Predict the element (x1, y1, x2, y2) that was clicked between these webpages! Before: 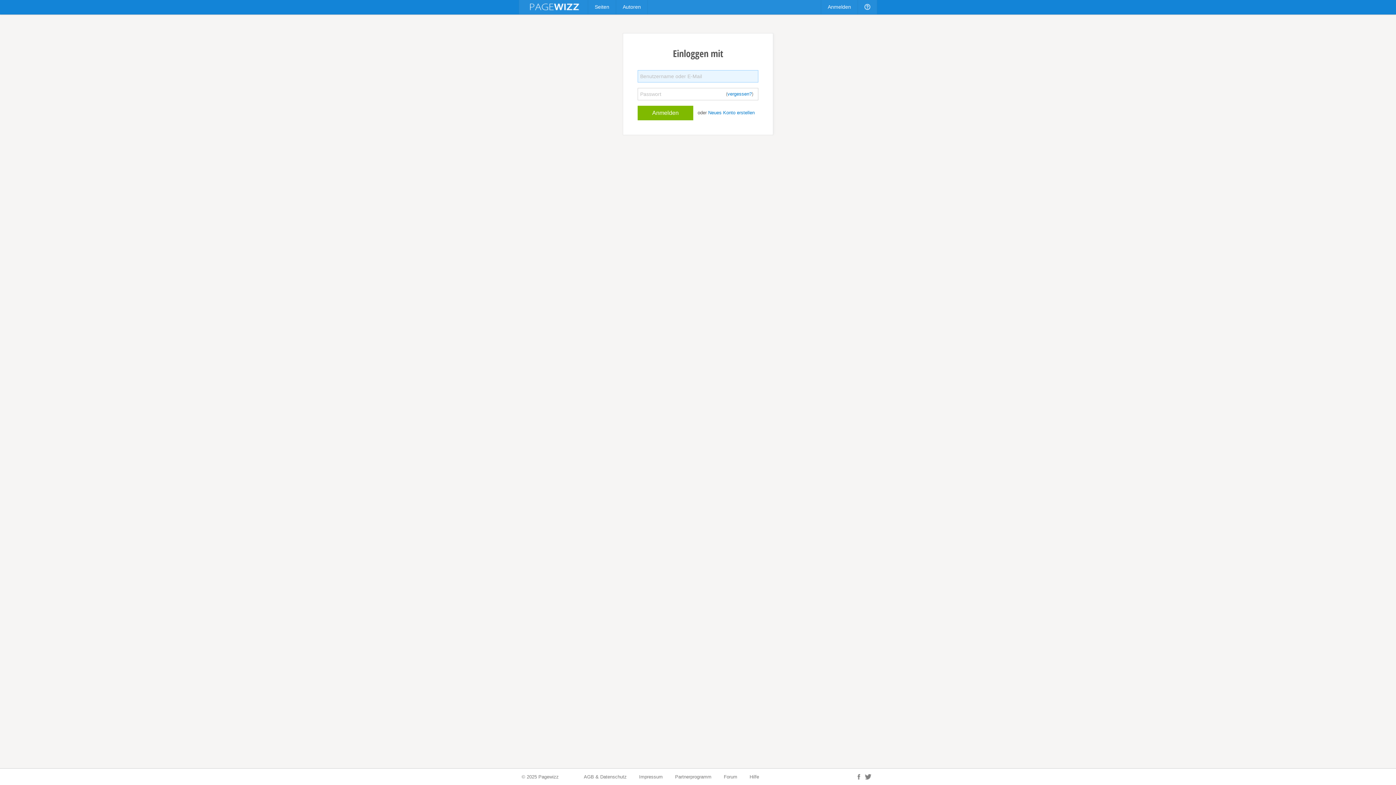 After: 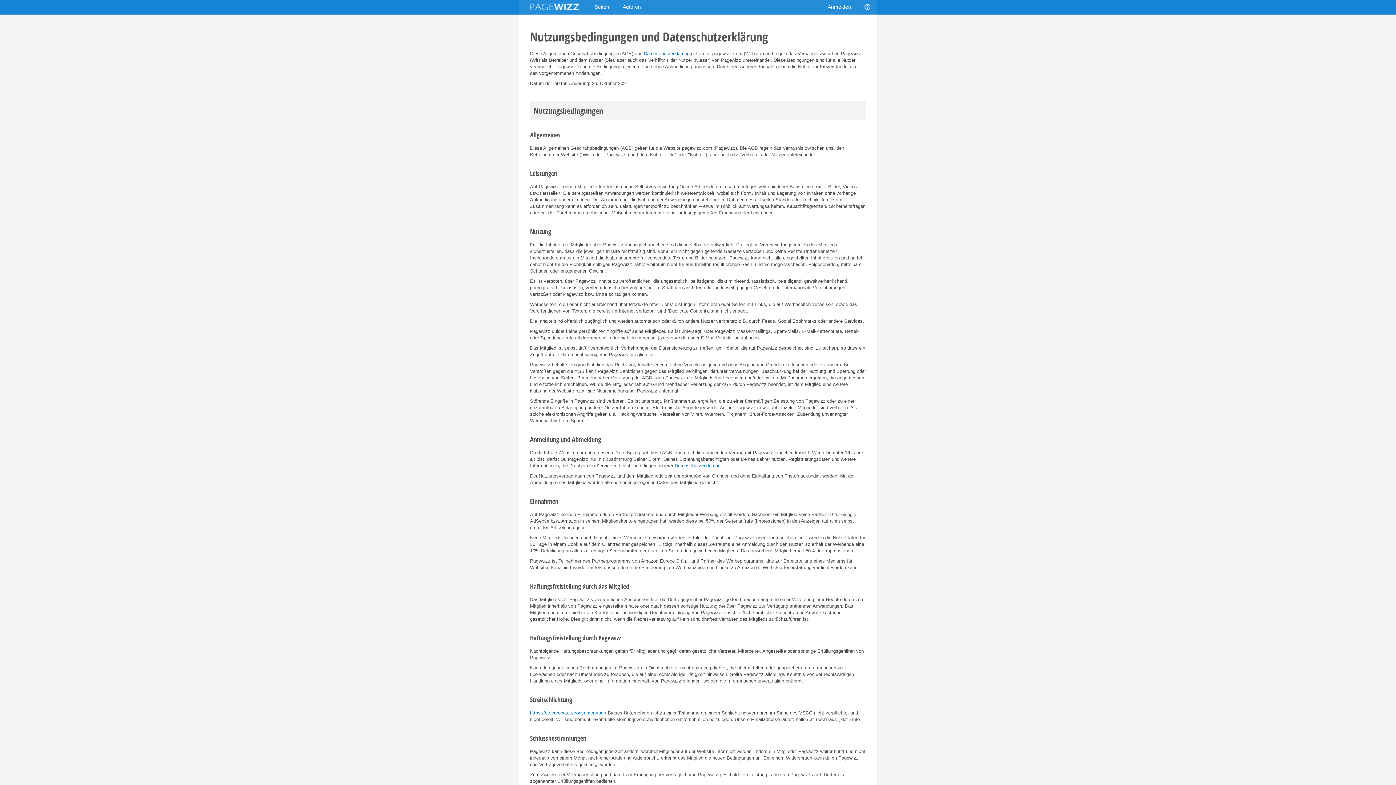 Action: label: AGB & Datenschutz bbox: (584, 774, 626, 780)